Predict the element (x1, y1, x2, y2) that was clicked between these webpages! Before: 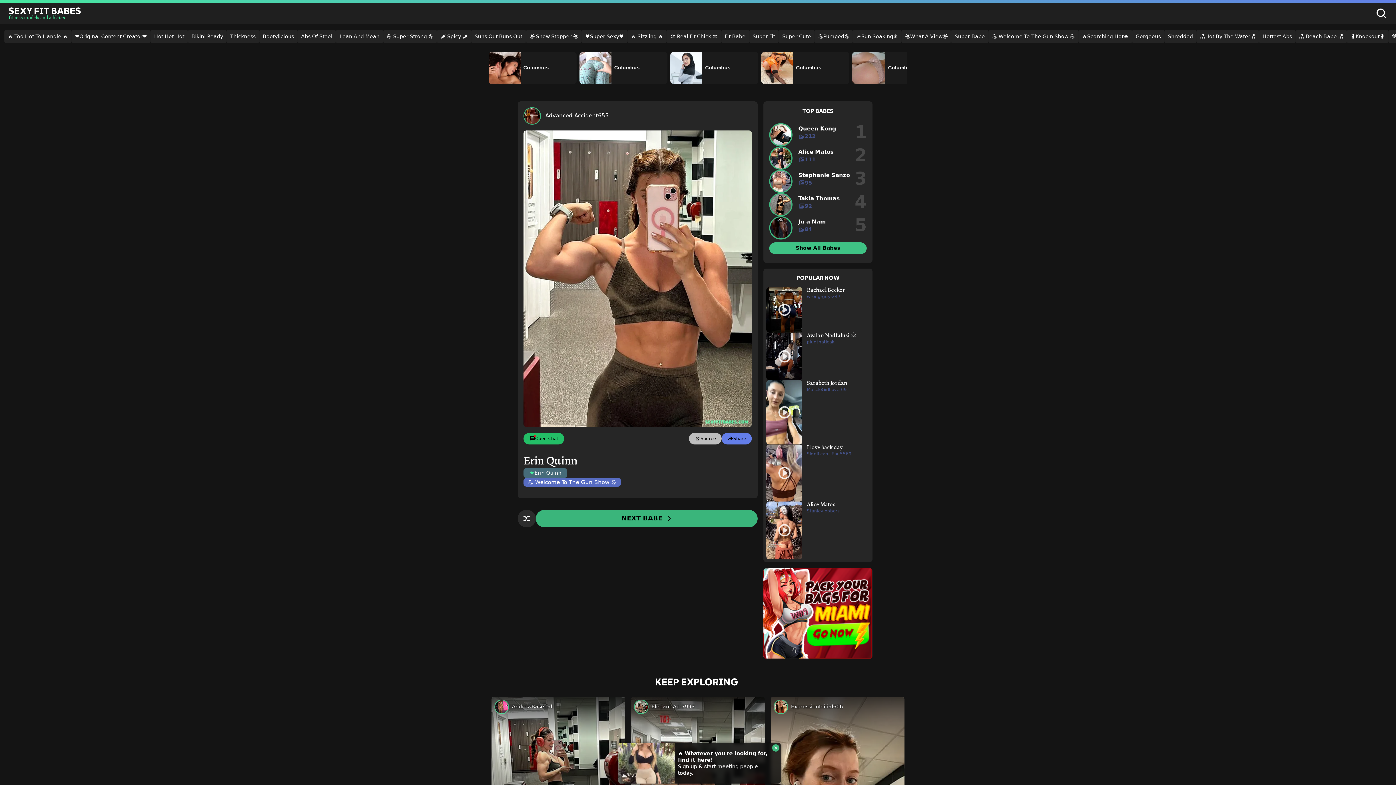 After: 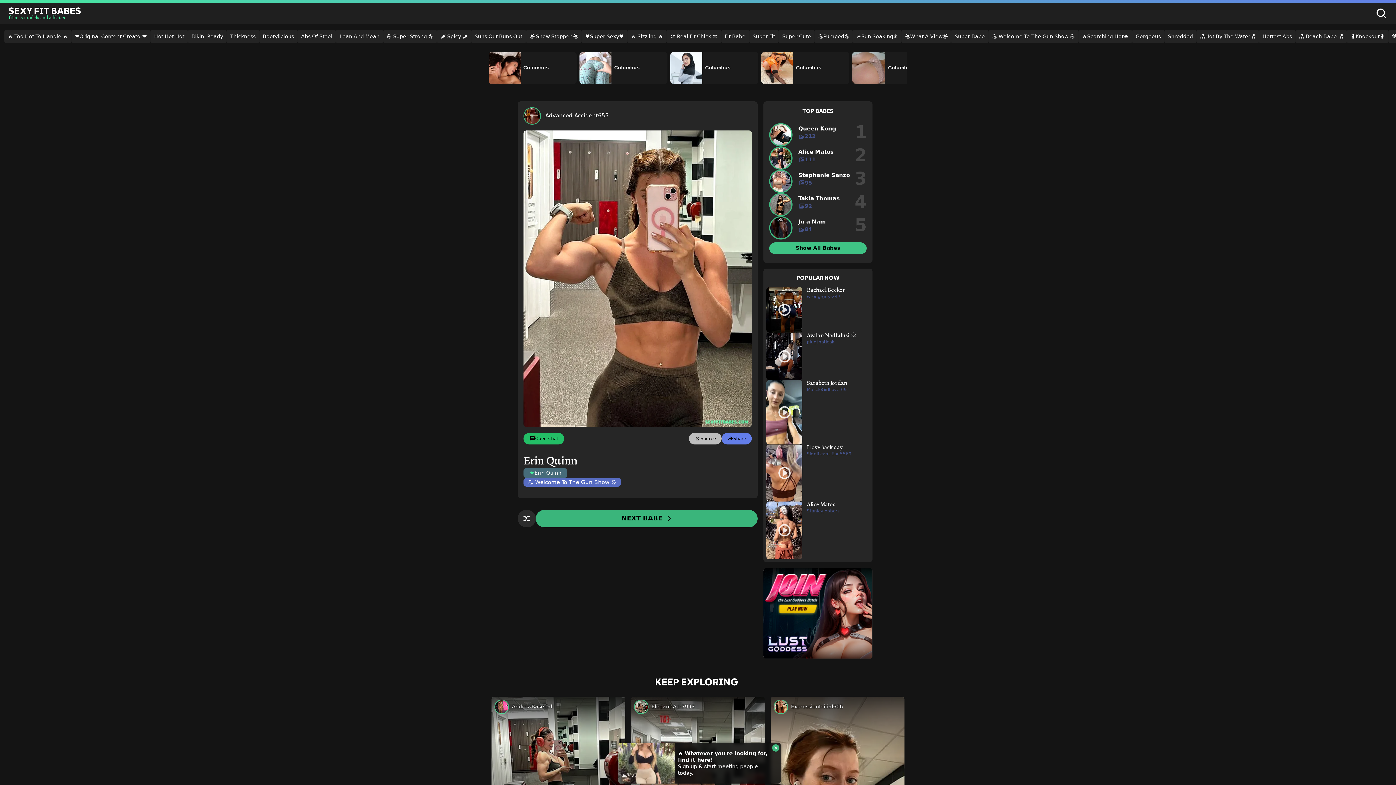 Action: bbox: (523, 130, 752, 427)